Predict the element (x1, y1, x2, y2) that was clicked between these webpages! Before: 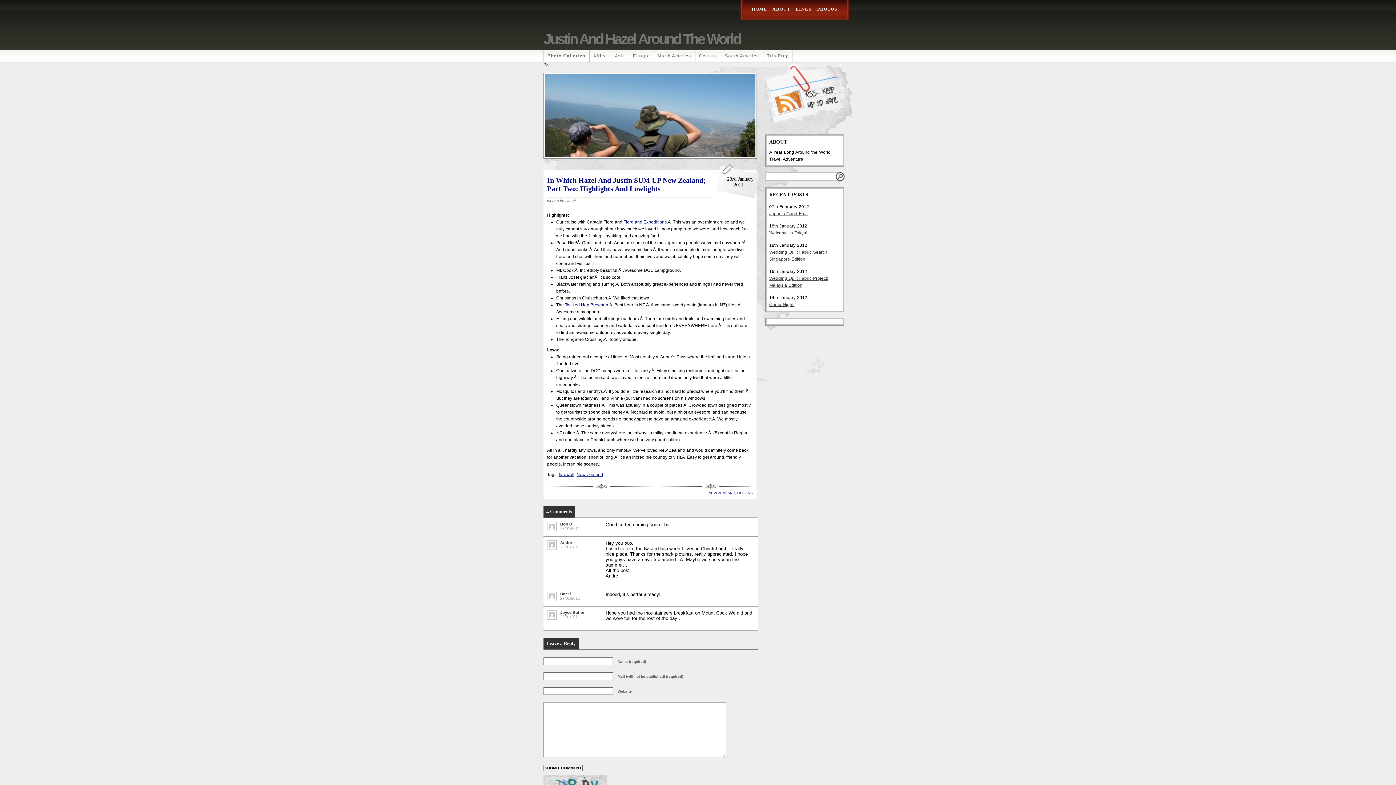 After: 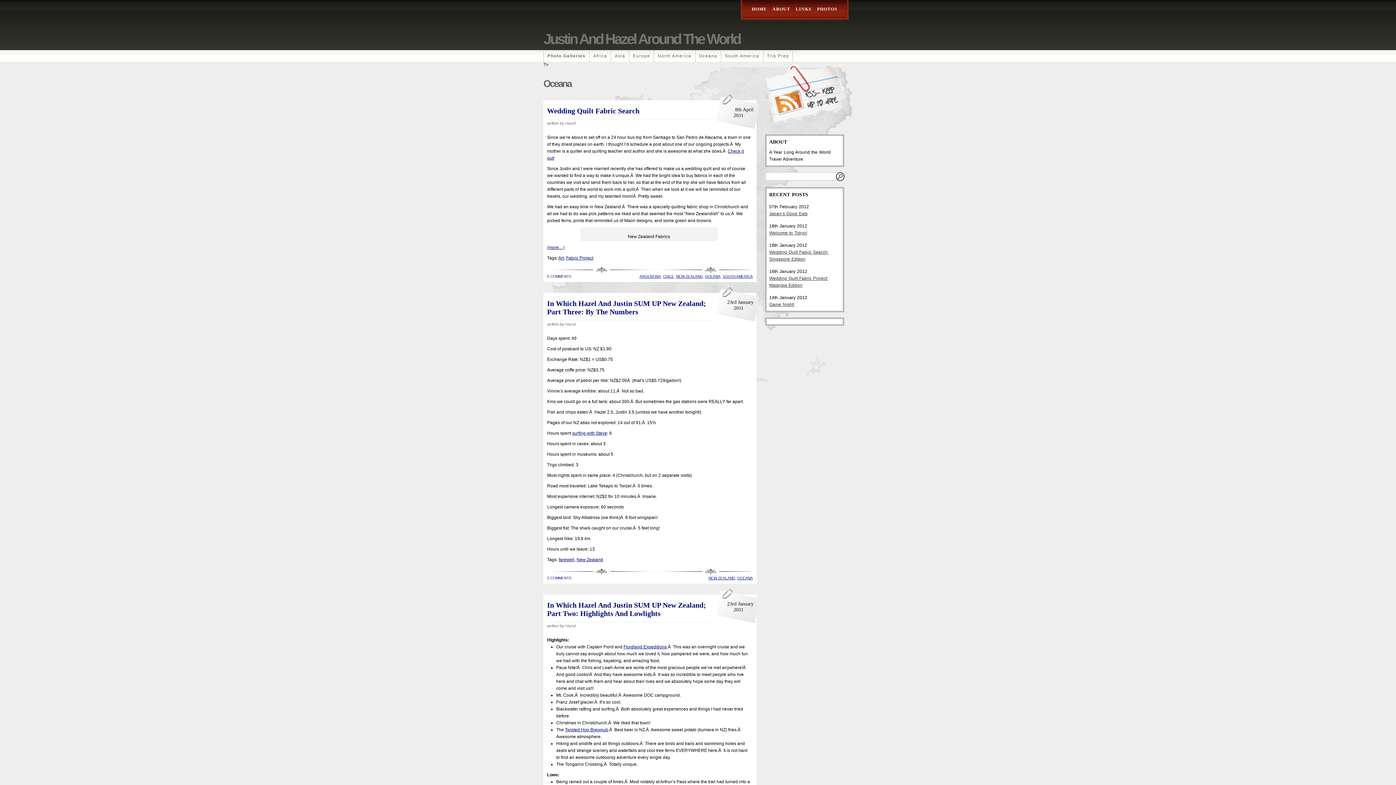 Action: bbox: (695, 50, 721, 62) label: Oceana